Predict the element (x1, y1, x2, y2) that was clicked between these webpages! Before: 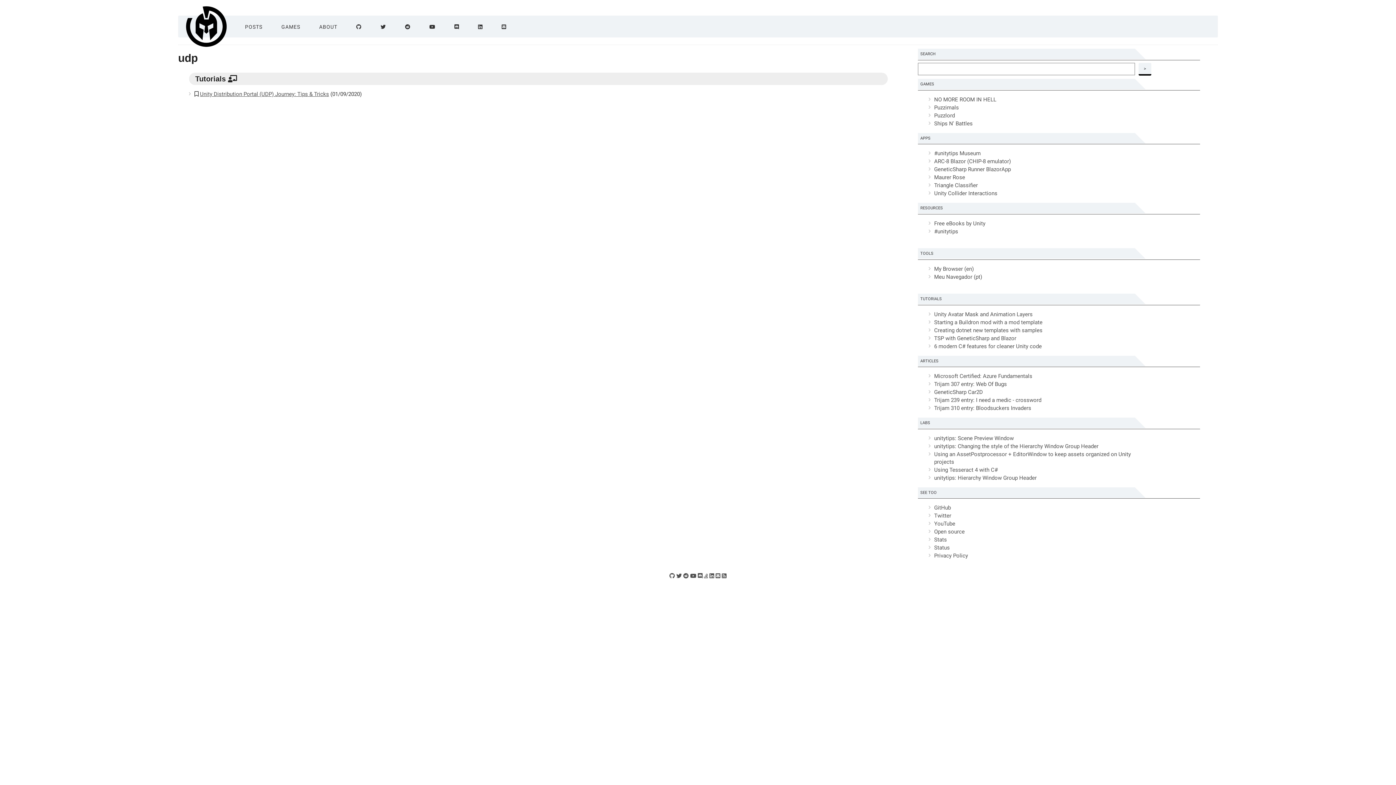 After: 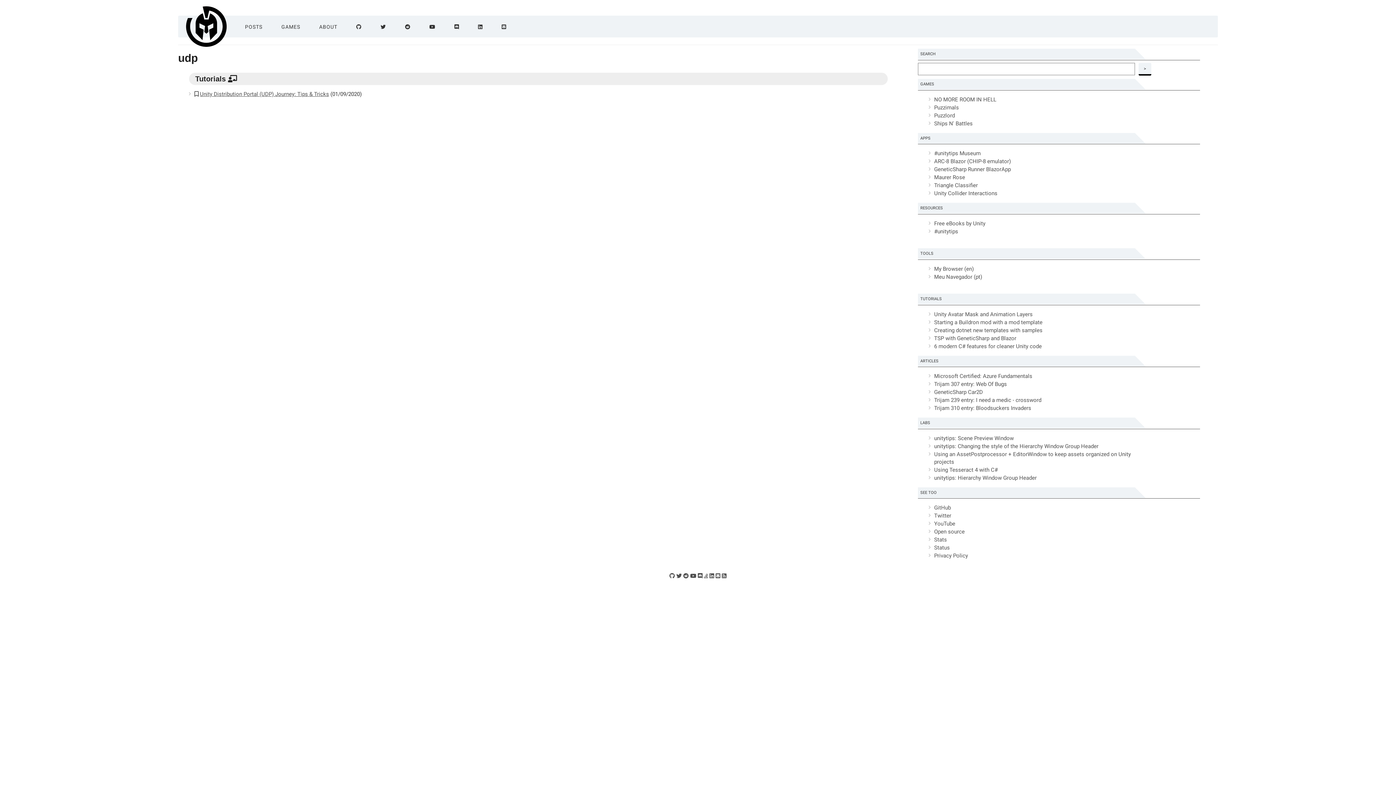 Action: bbox: (934, 150, 980, 156) label: #unitytips Museum